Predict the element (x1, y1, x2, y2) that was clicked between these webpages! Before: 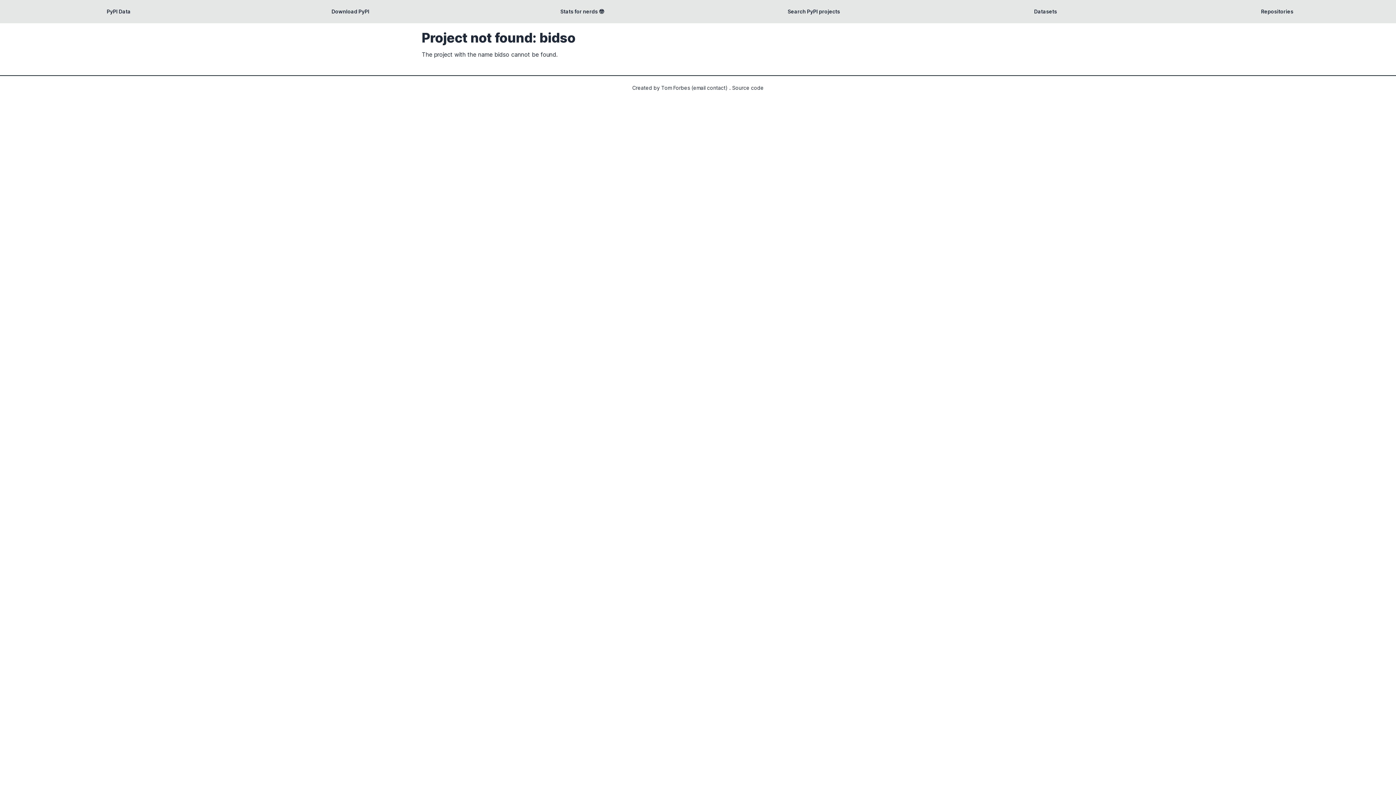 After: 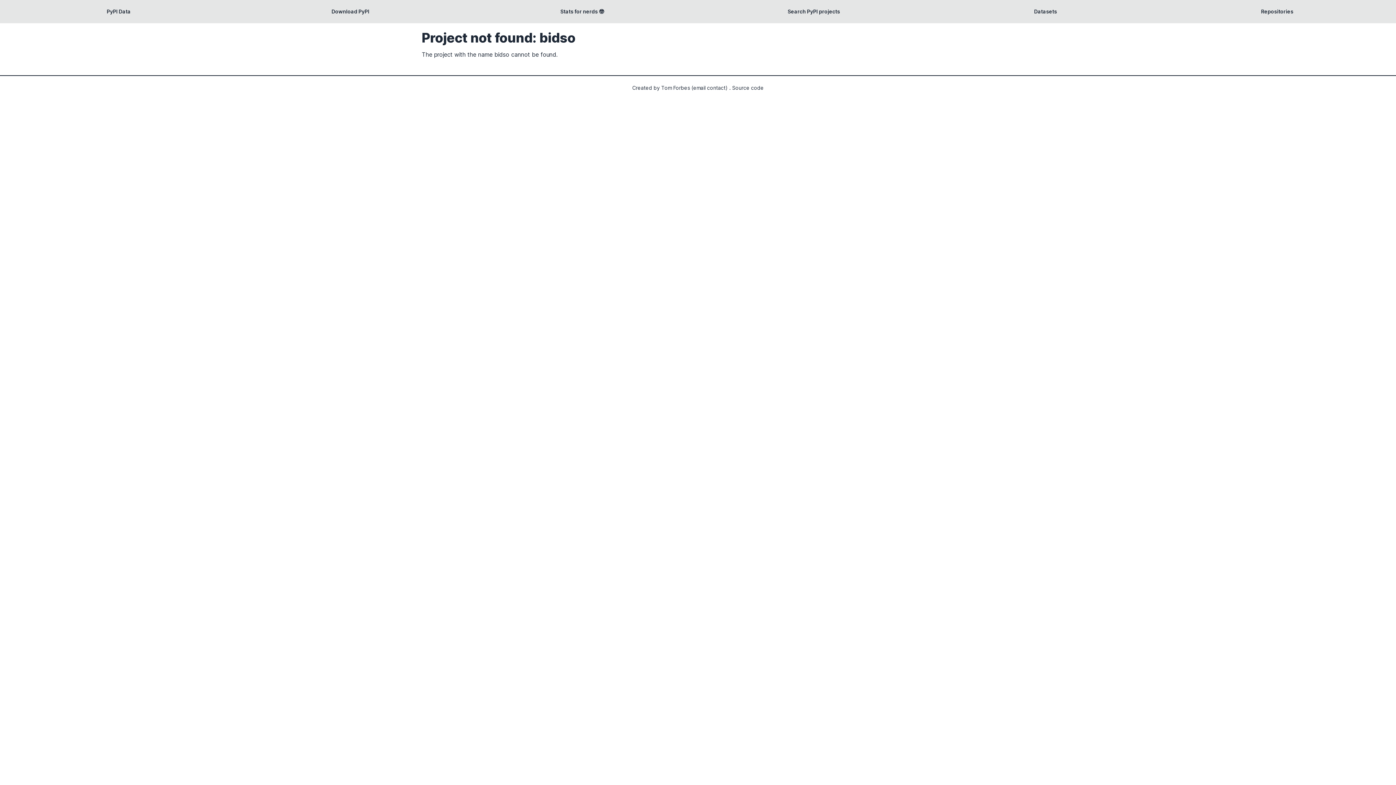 Action: label: email contact bbox: (693, 84, 725, 90)